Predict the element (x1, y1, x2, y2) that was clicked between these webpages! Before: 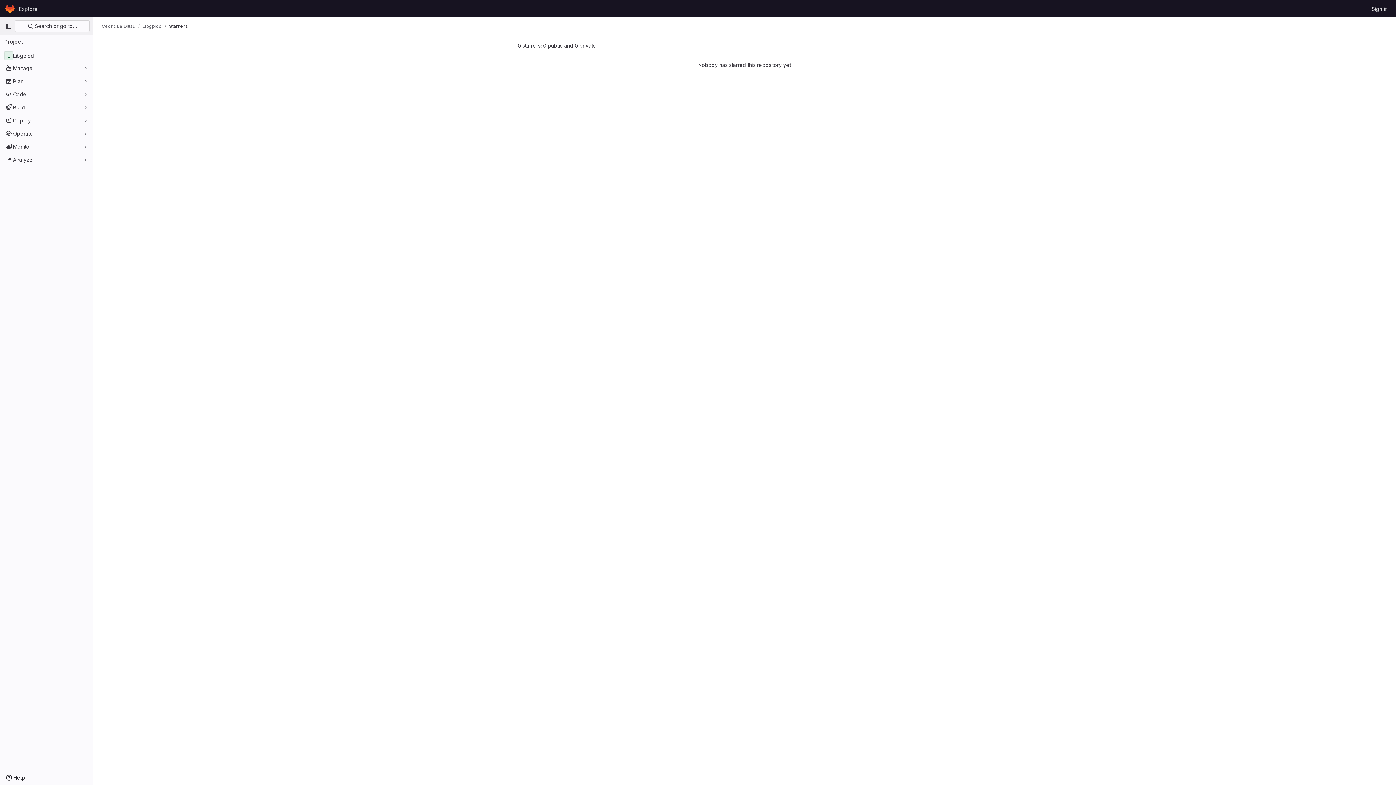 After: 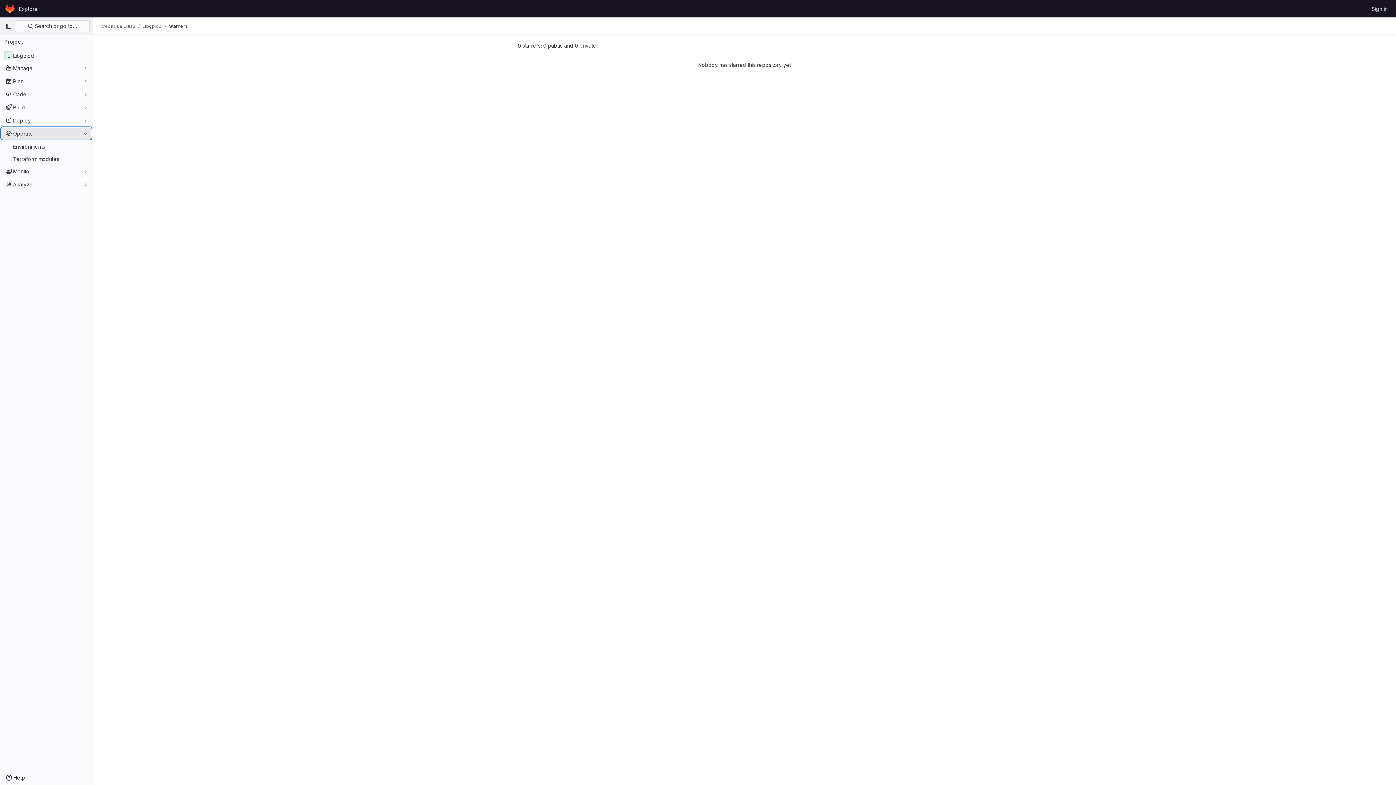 Action: label: Operate bbox: (1, 127, 91, 139)